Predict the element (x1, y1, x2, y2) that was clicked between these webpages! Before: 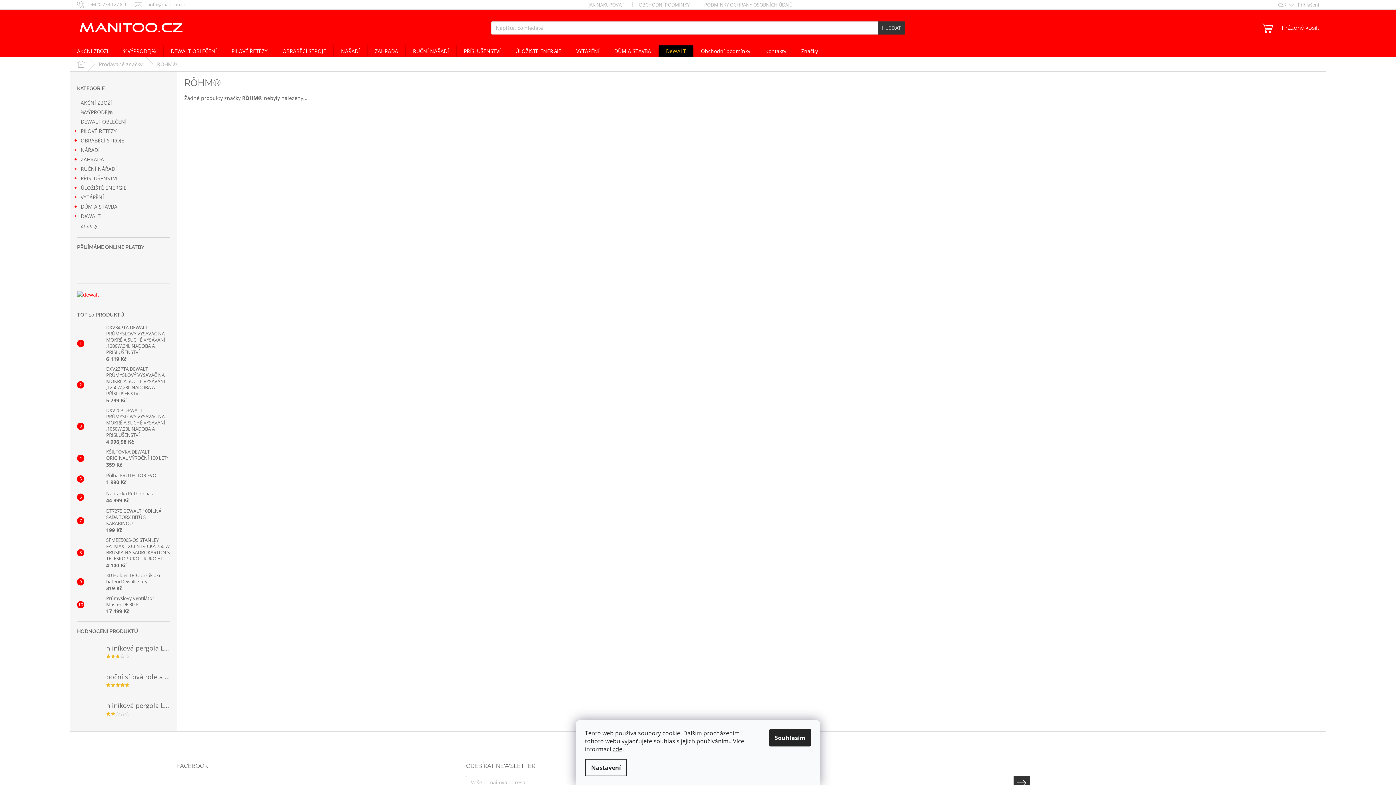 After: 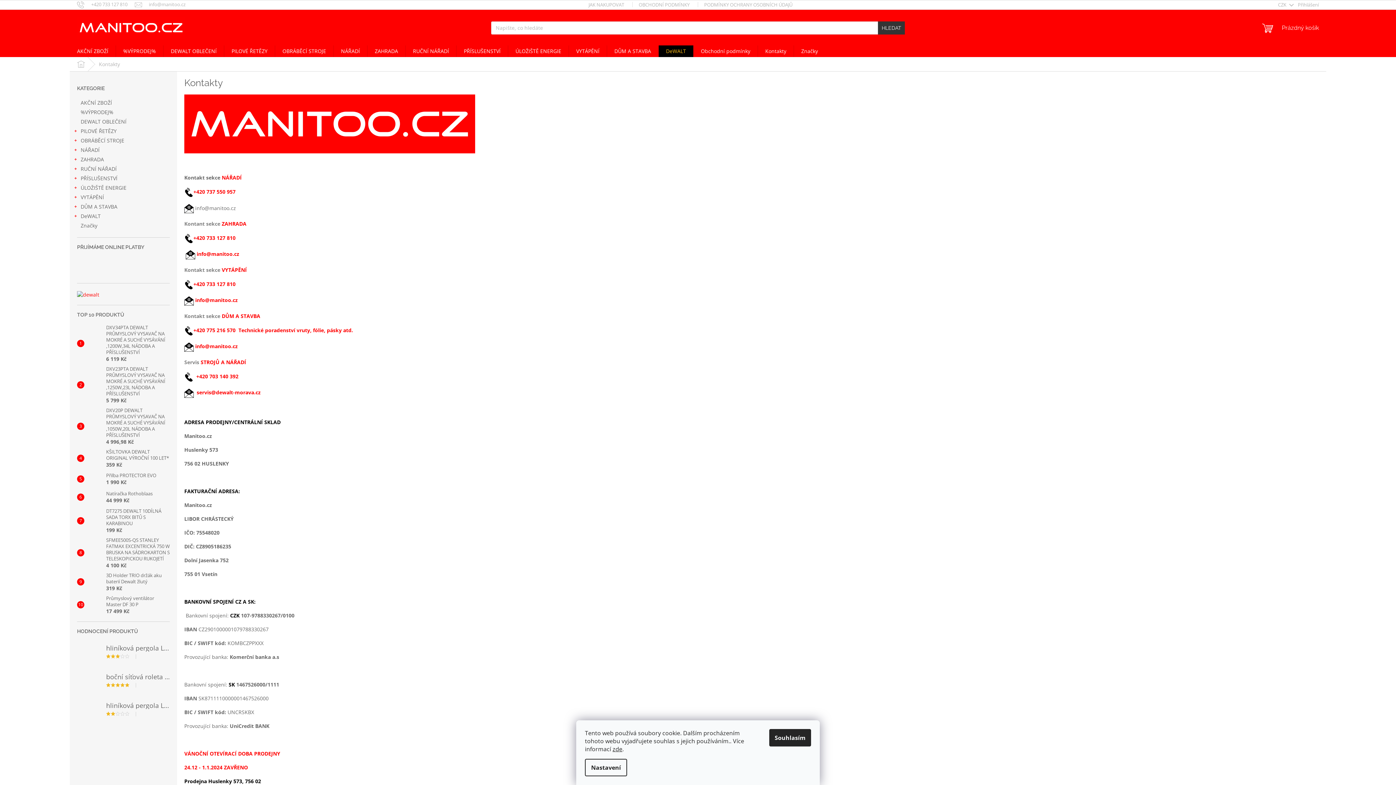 Action: bbox: (758, 45, 793, 57) label: Kontakty